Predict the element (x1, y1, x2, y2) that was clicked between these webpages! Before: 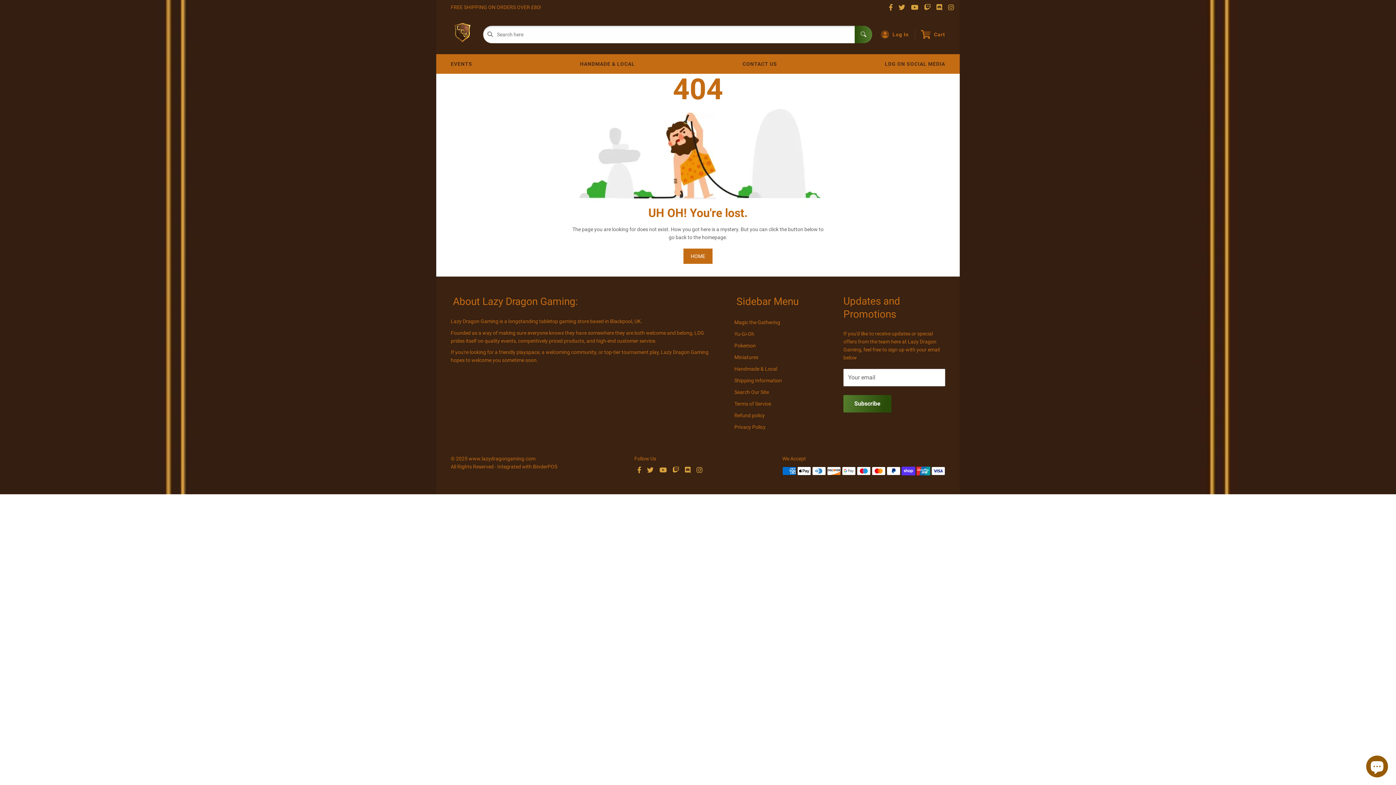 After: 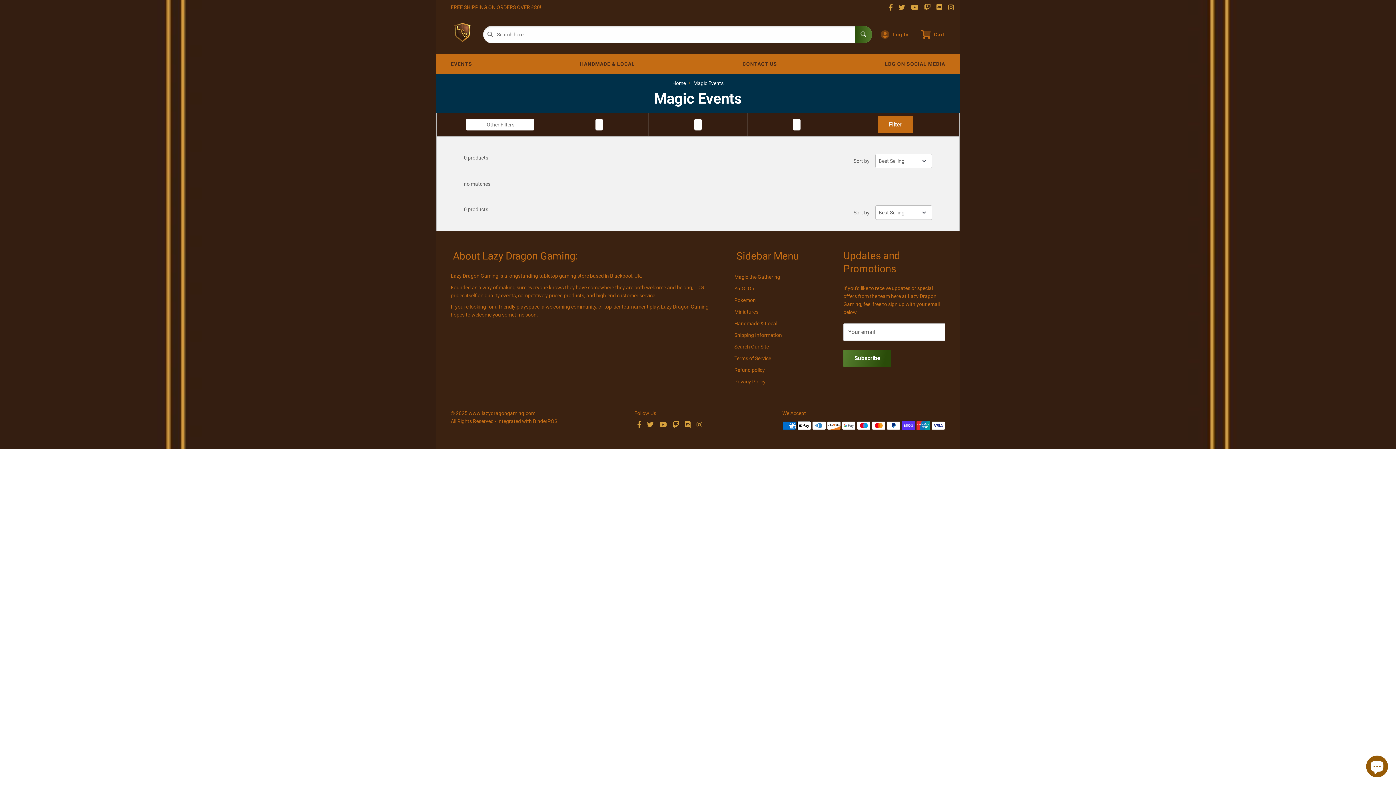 Action: bbox: (734, 316, 818, 328) label: Magic the Gathering